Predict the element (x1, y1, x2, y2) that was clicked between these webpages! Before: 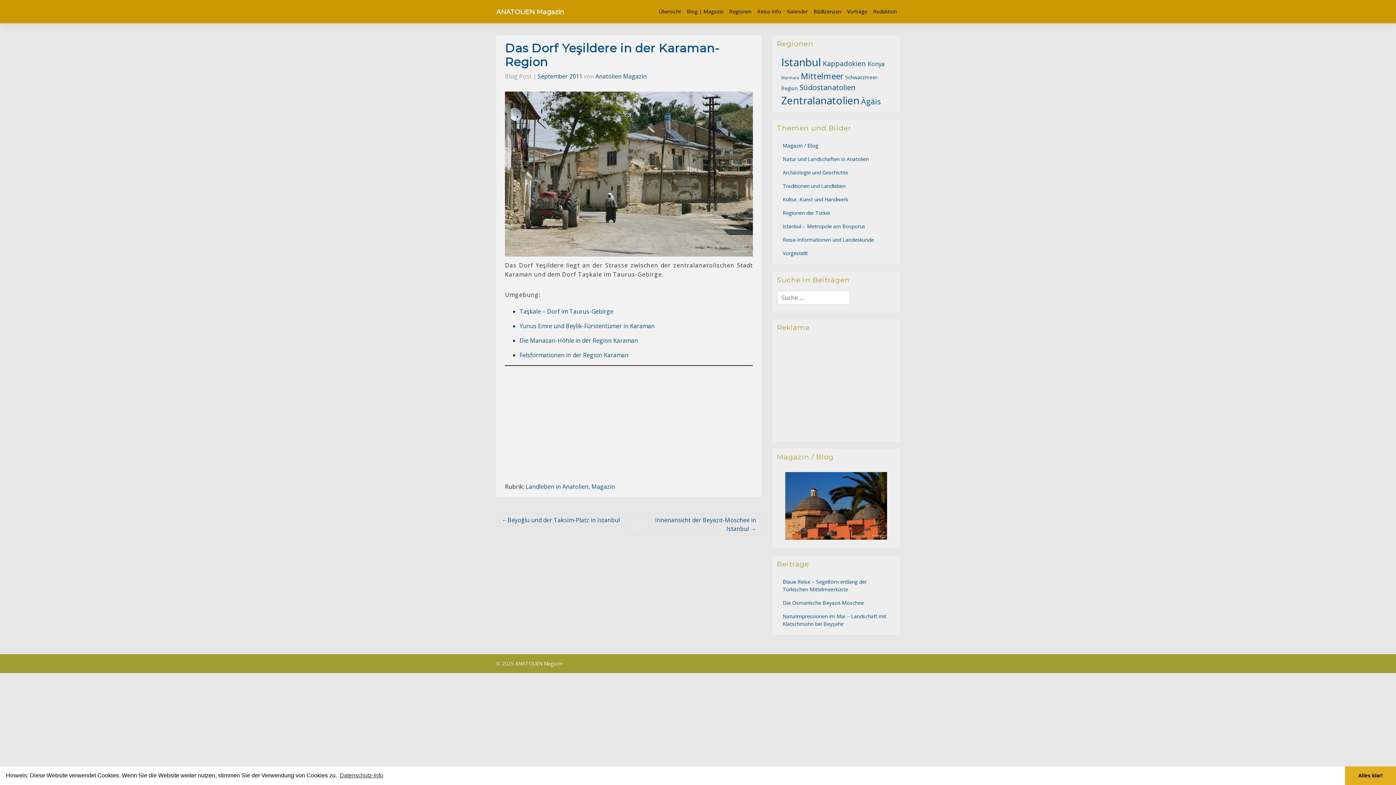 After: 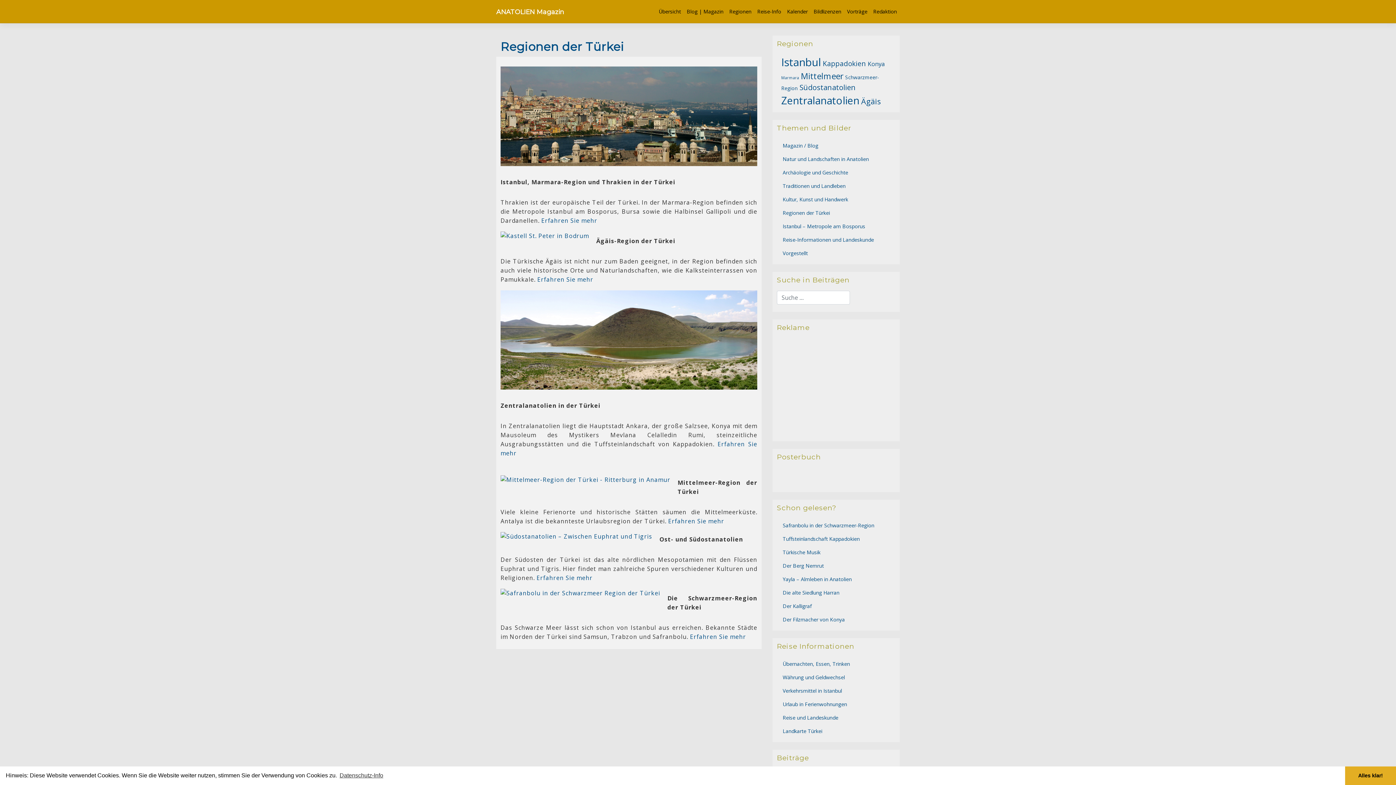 Action: label: Regionen der Türkei bbox: (777, 206, 895, 219)